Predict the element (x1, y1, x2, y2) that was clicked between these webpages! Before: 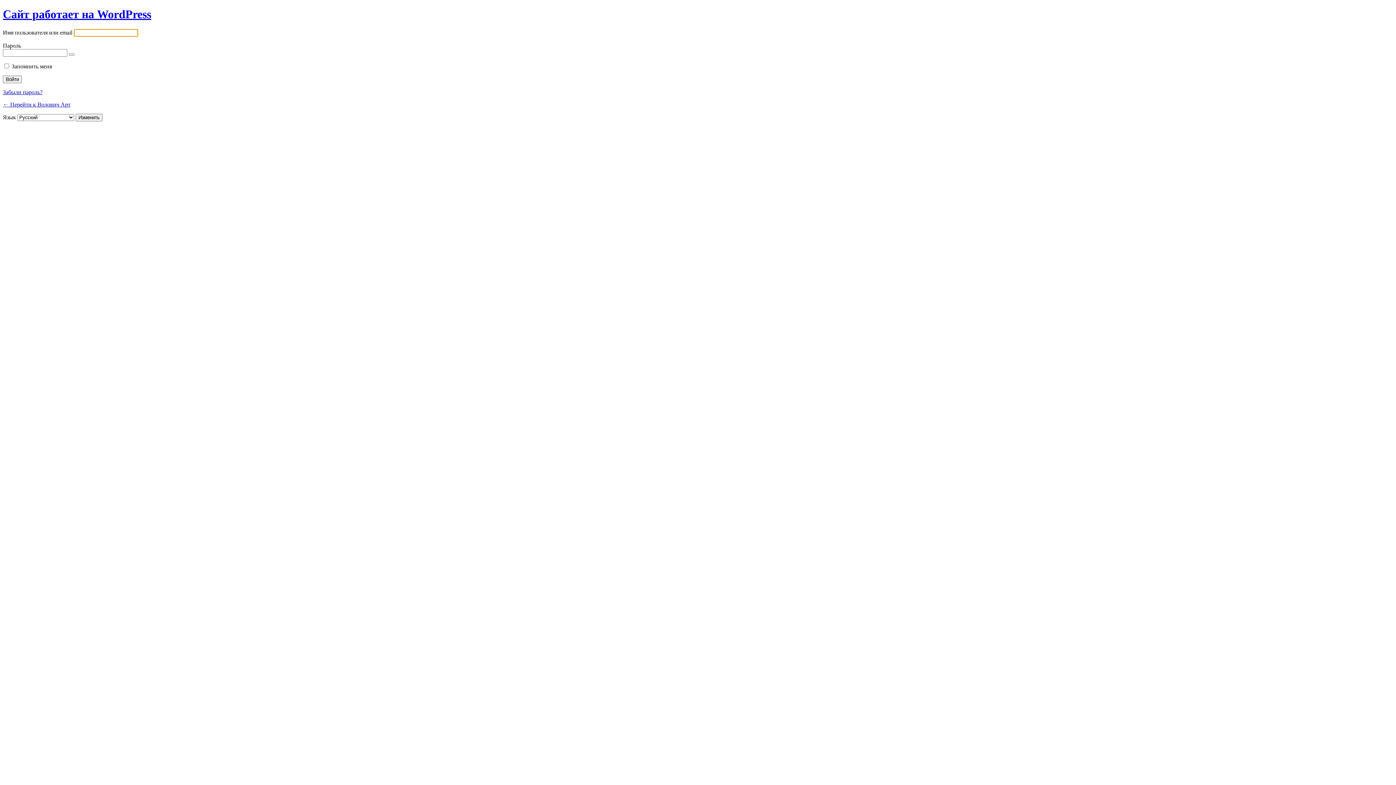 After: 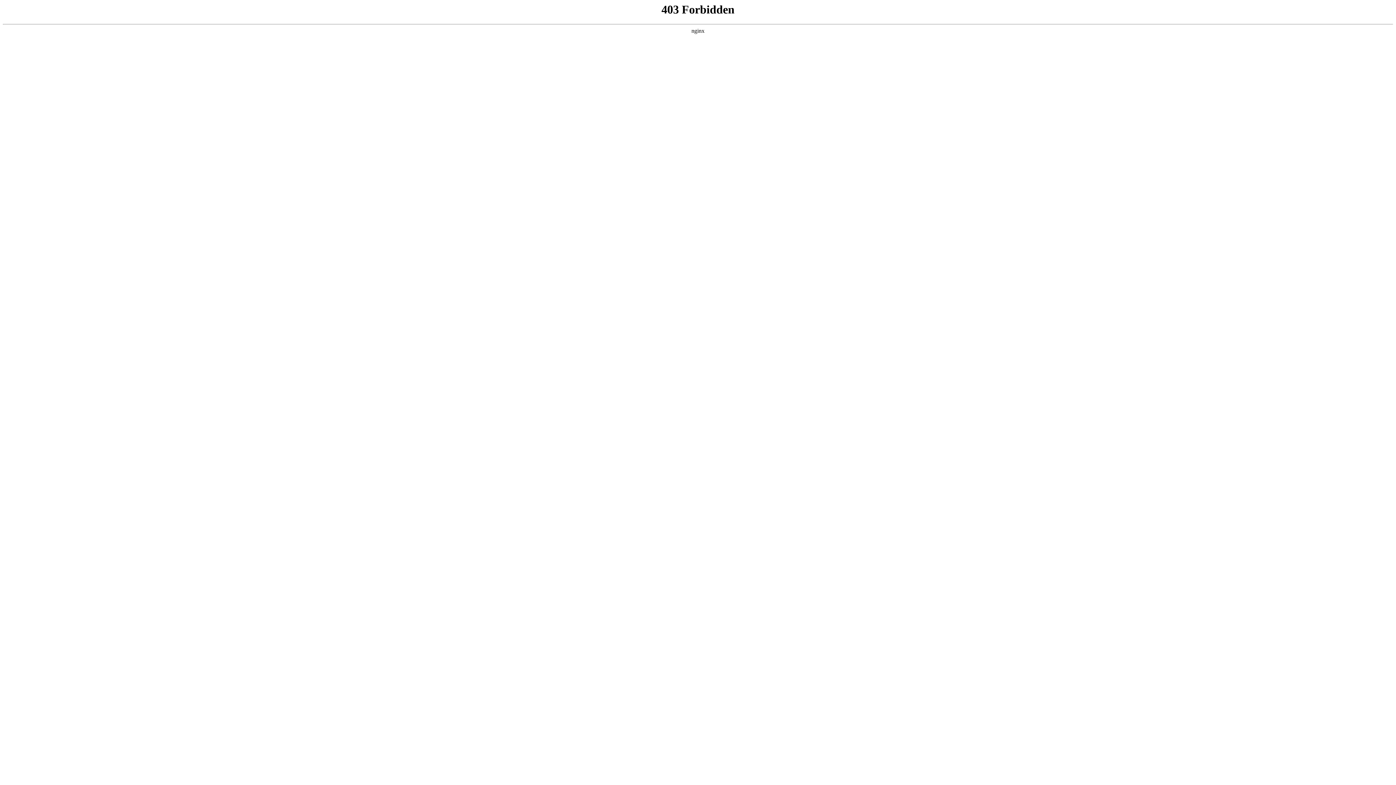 Action: label: Сайт работает на WordPress bbox: (2, 7, 151, 20)